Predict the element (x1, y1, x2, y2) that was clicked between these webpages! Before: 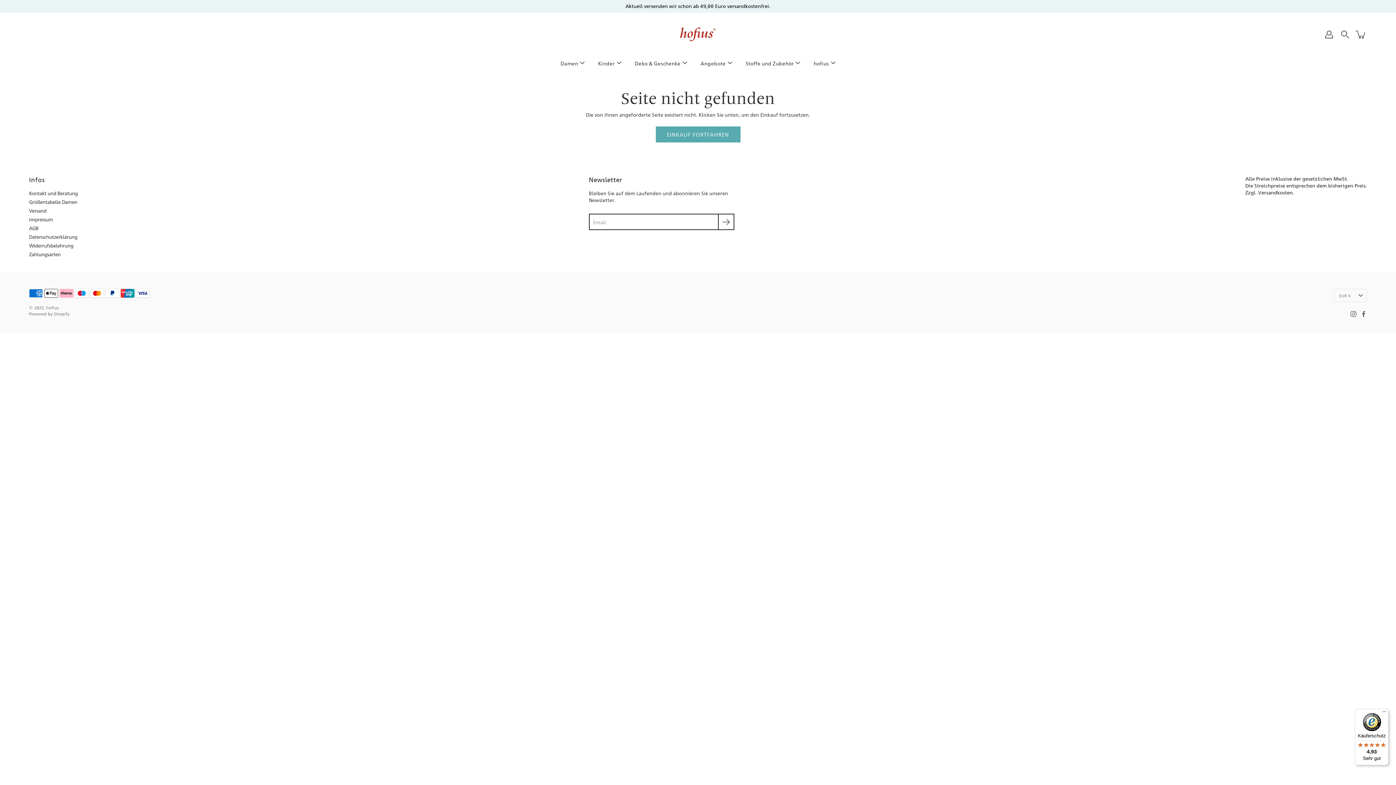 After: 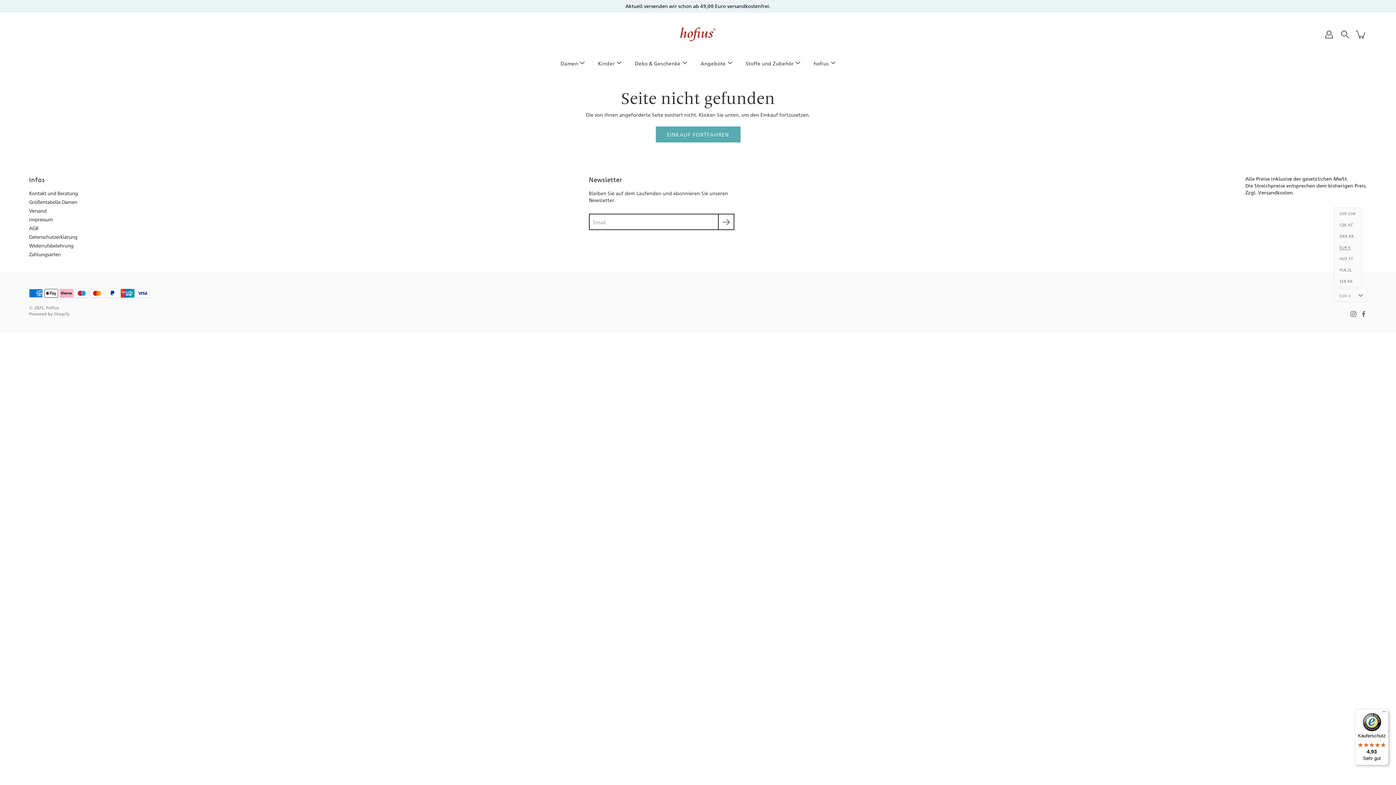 Action: label: EUR € bbox: (1334, 289, 1367, 302)